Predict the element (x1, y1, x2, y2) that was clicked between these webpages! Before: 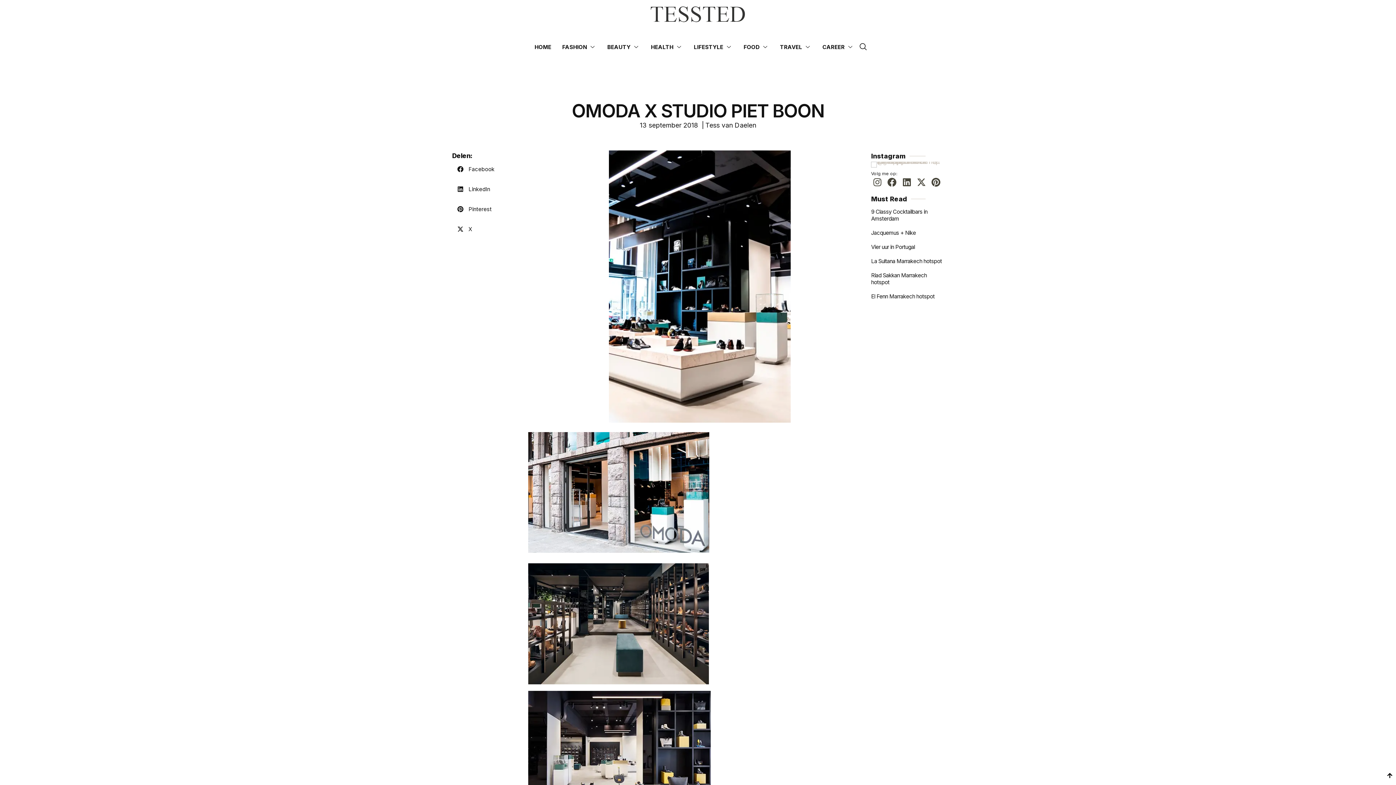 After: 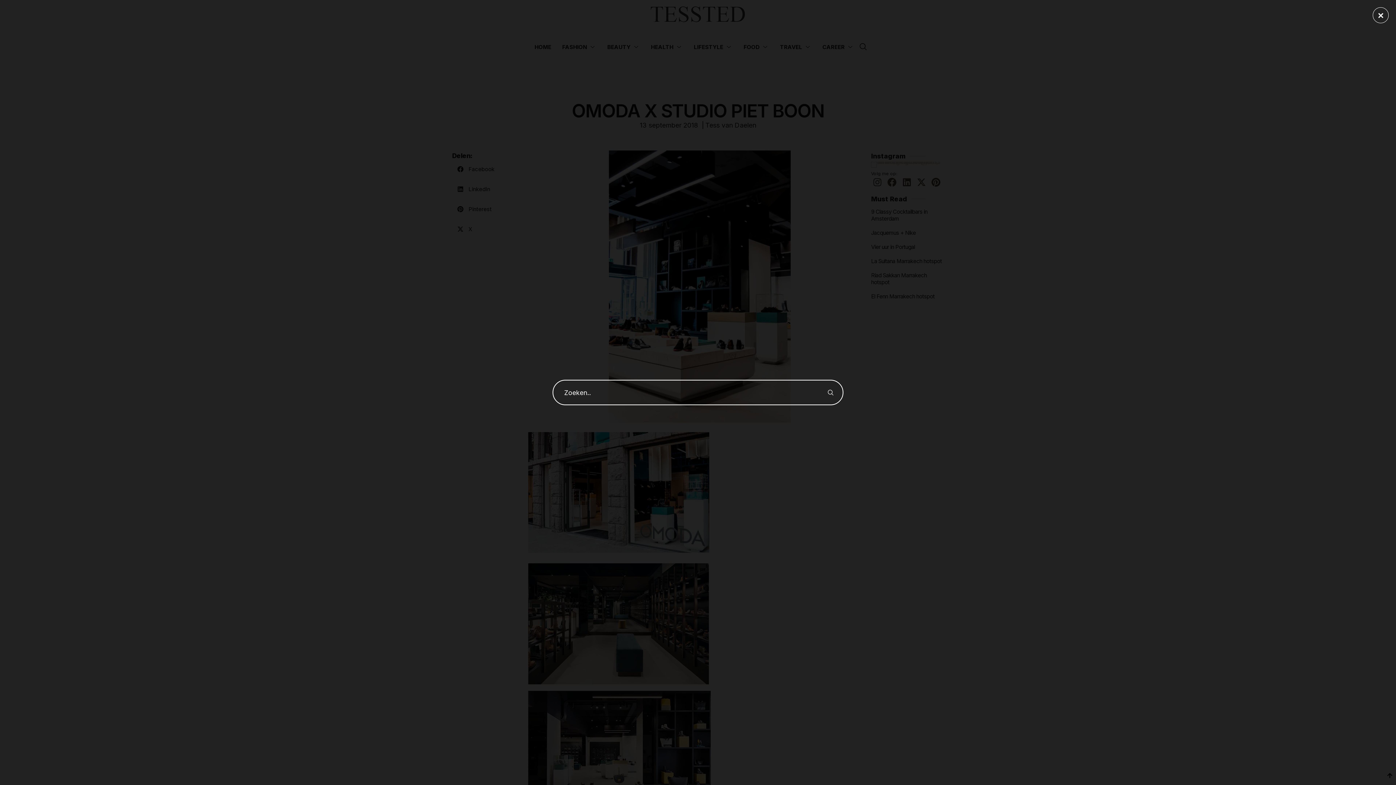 Action: label: navsearch-button bbox: (856, 39, 870, 54)